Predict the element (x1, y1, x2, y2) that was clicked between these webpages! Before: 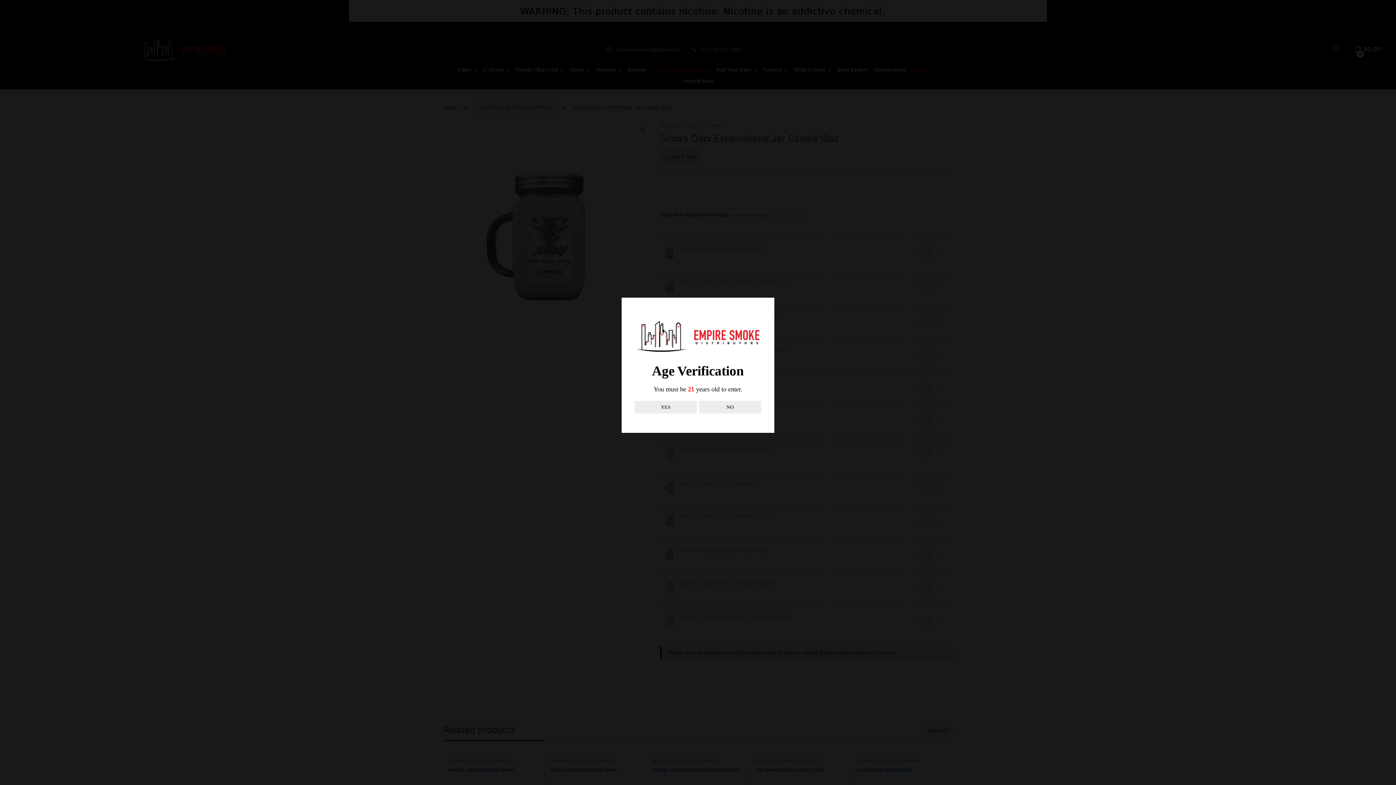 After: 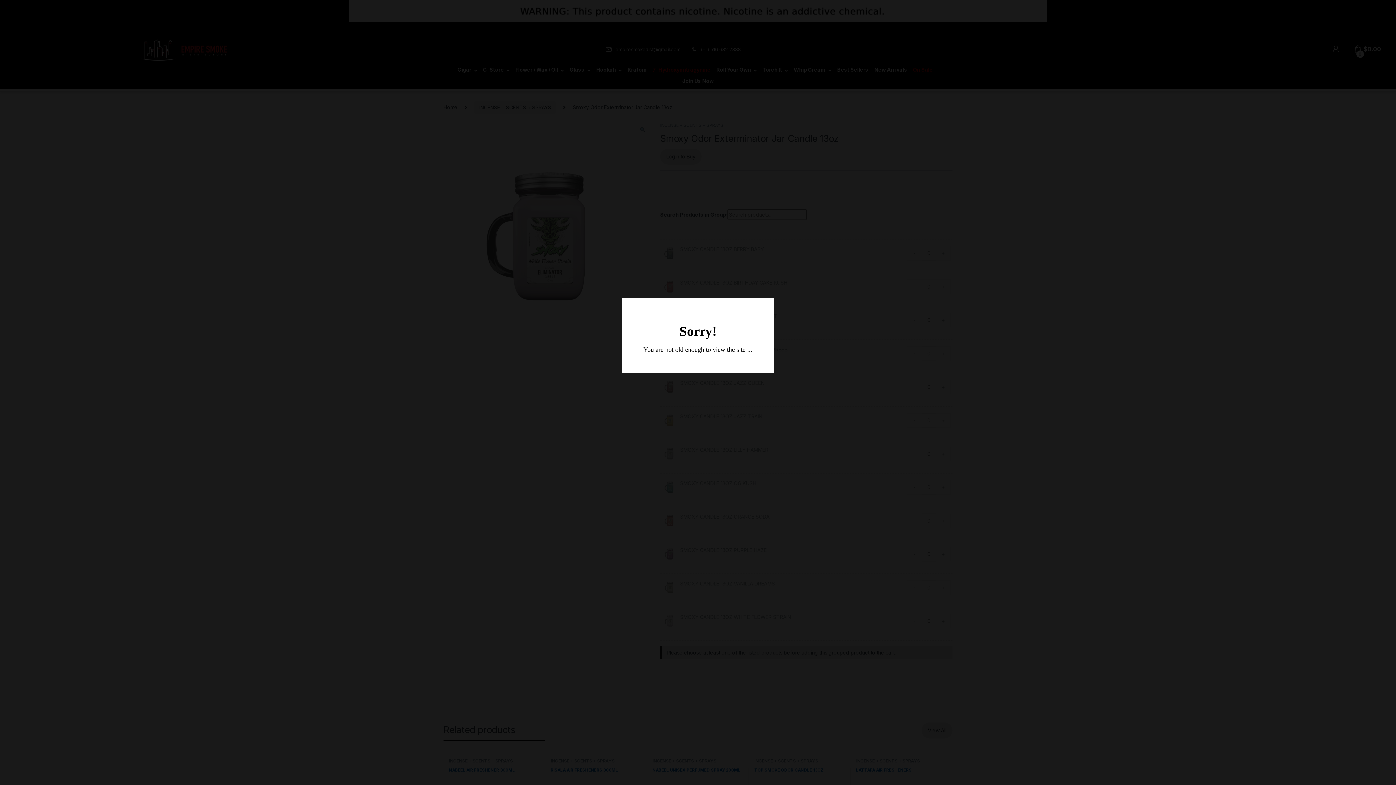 Action: bbox: (699, 400, 761, 413) label: NO